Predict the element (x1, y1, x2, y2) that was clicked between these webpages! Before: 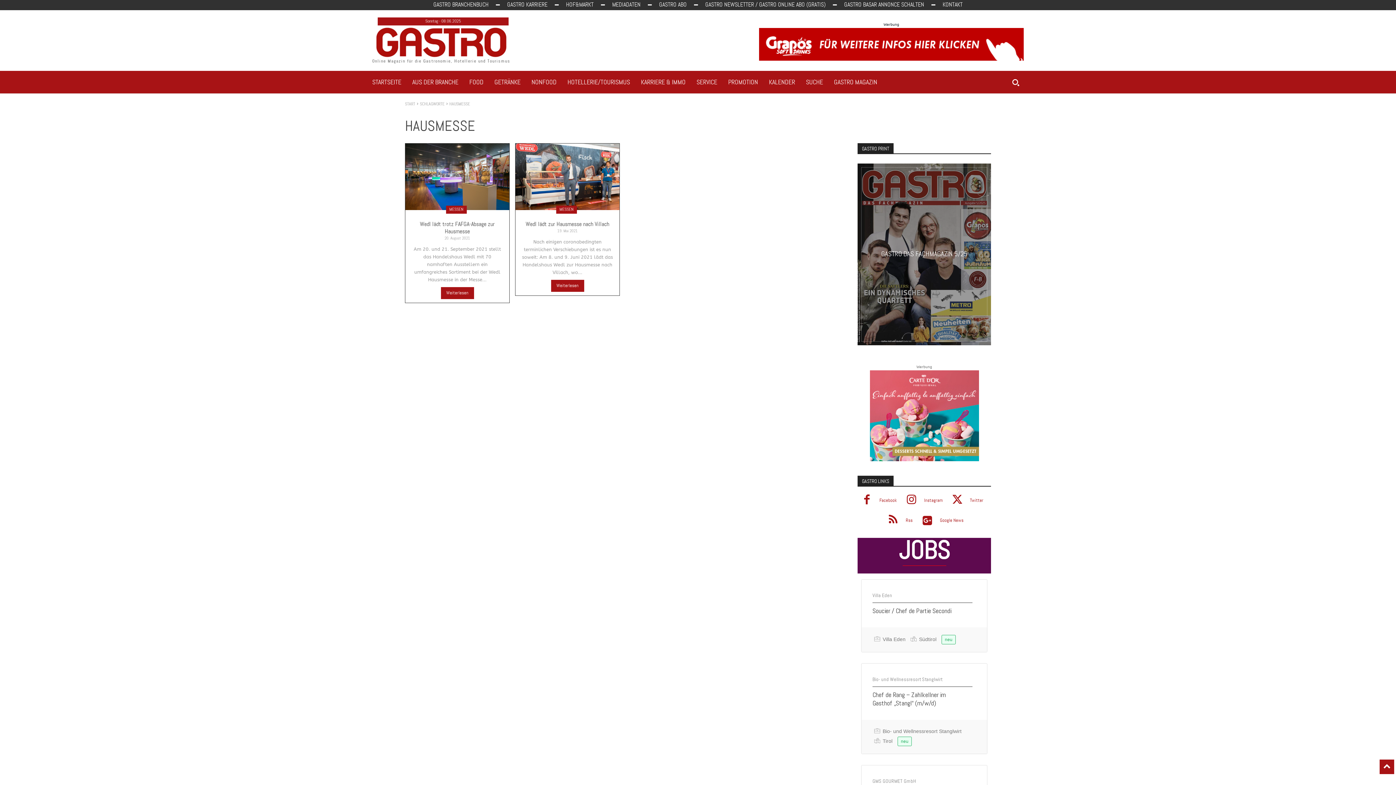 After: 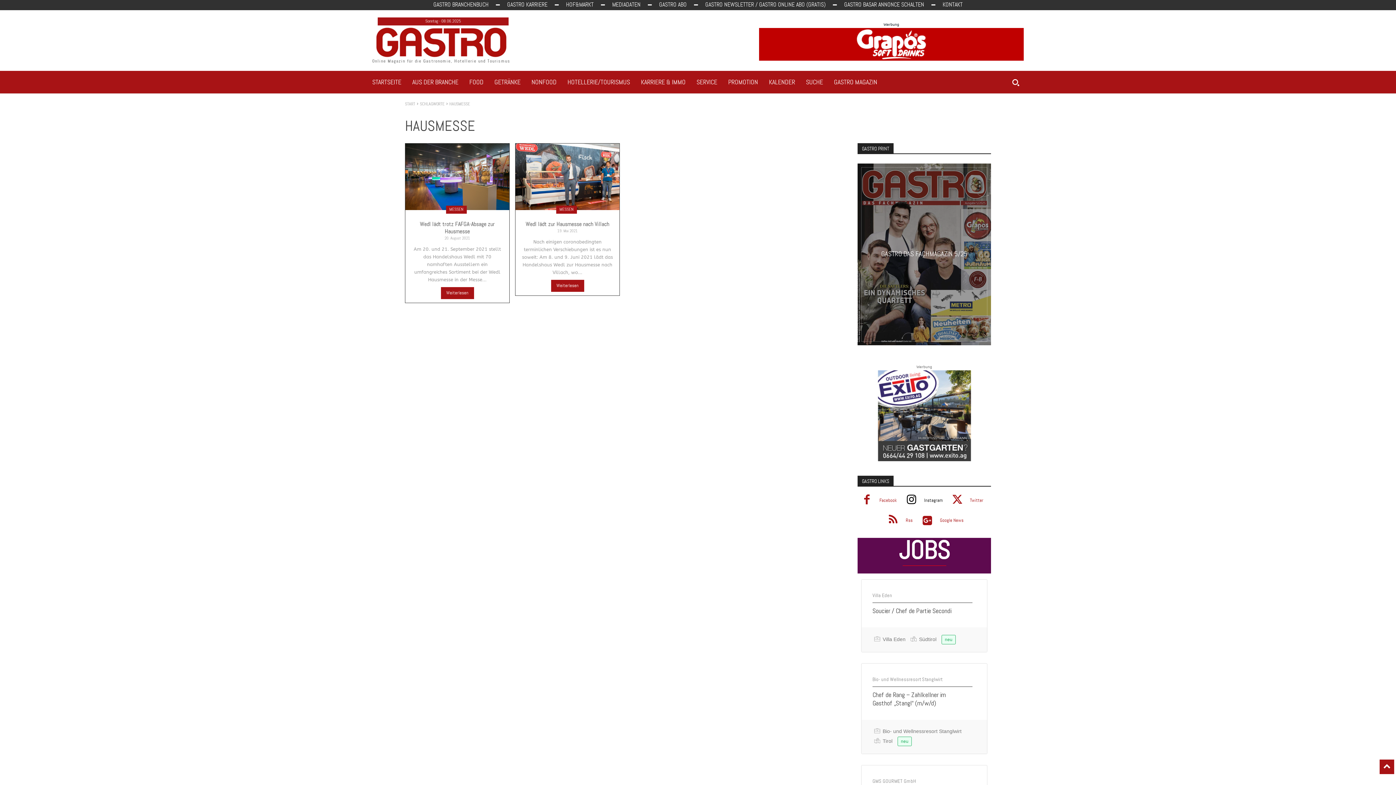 Action: bbox: (903, 492, 920, 509)